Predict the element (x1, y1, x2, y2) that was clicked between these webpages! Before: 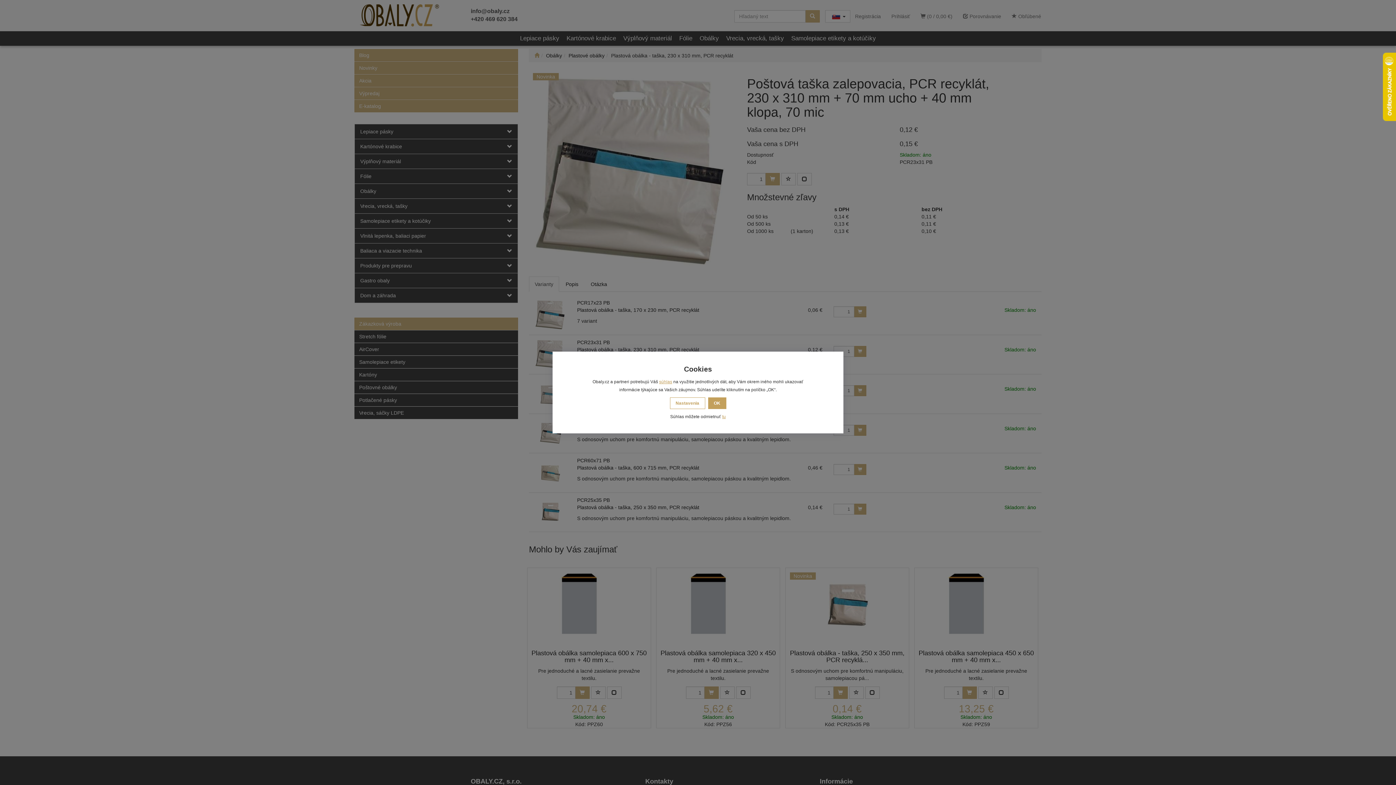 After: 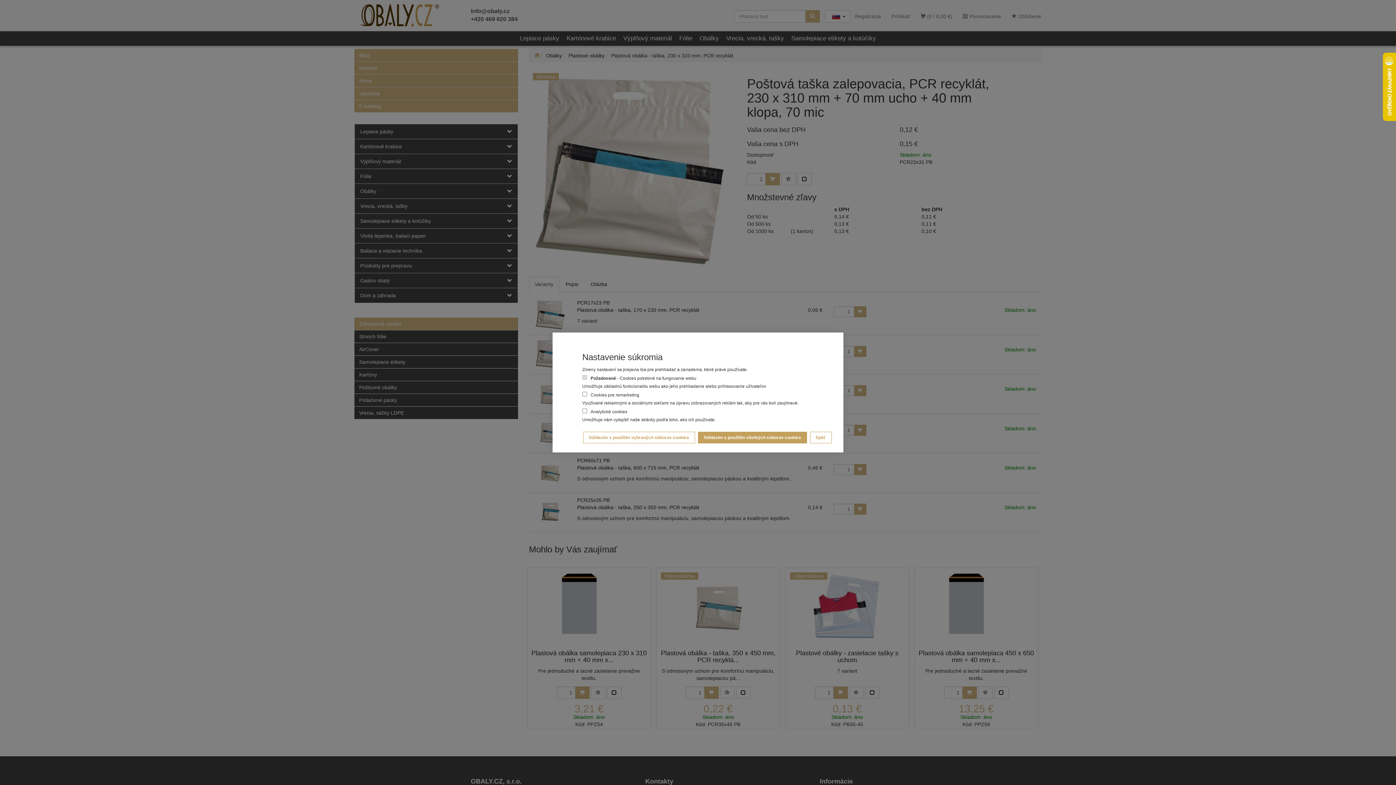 Action: label: Nastavenia bbox: (670, 397, 705, 409)